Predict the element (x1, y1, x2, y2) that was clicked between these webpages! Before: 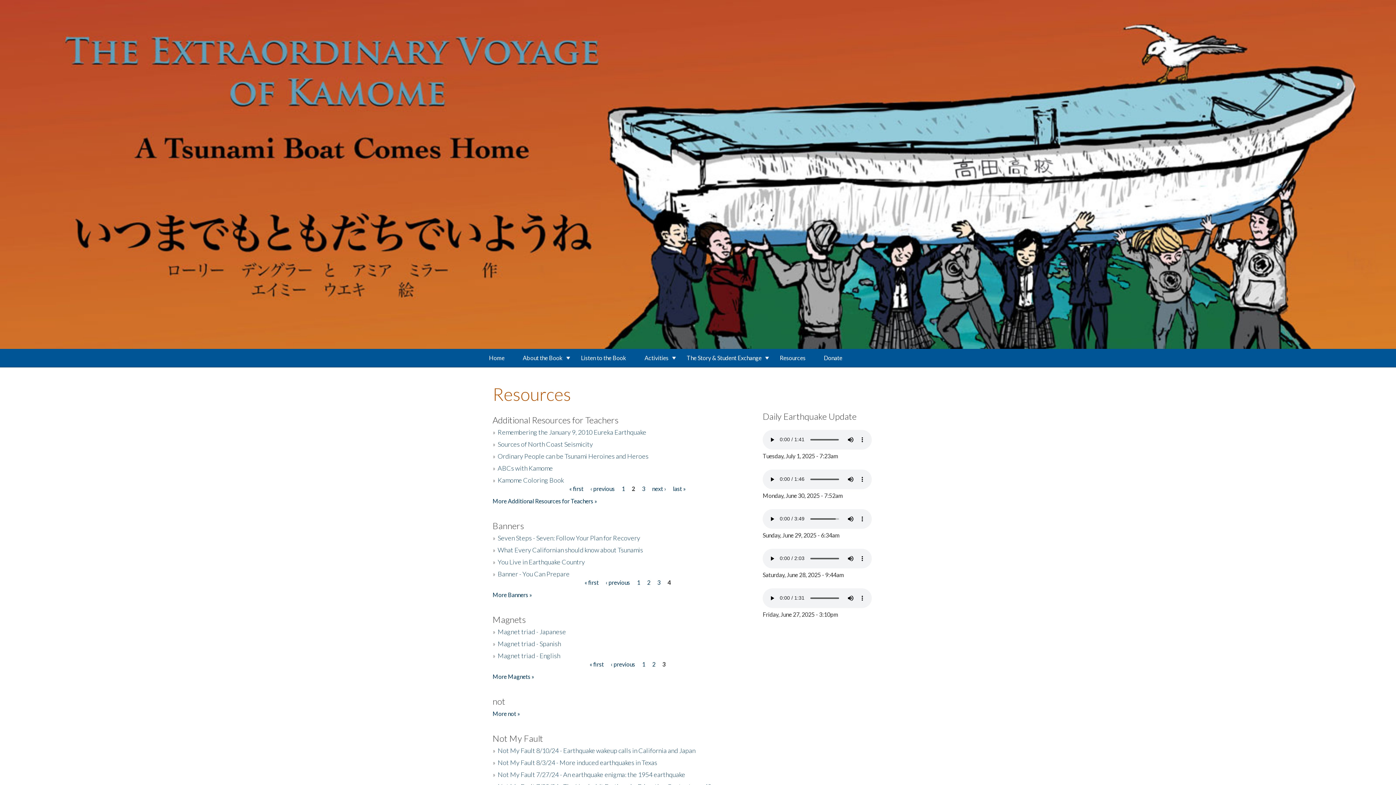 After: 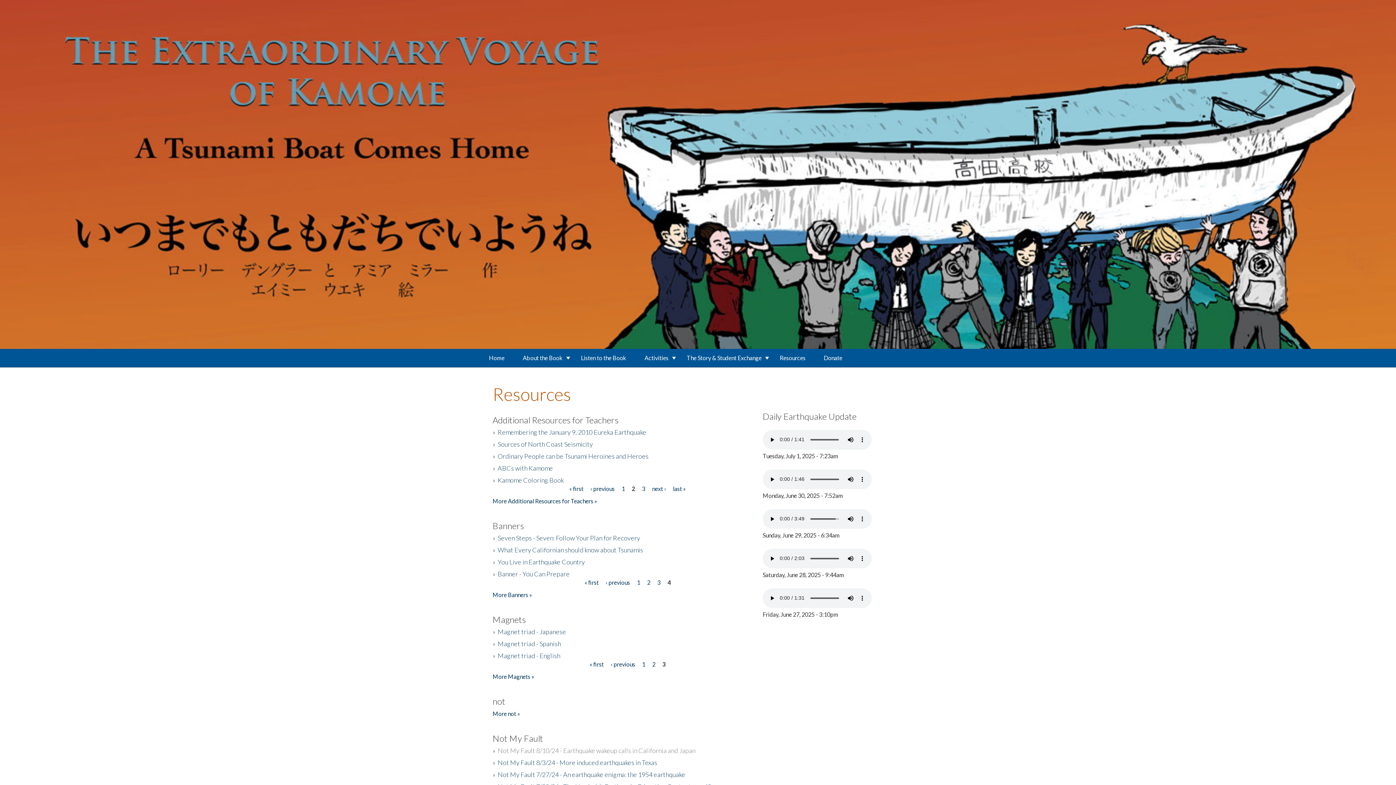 Action: label: Not My Fault 8/10/24 - Earthquake wakeup calls in California and Japan bbox: (497, 746, 695, 754)